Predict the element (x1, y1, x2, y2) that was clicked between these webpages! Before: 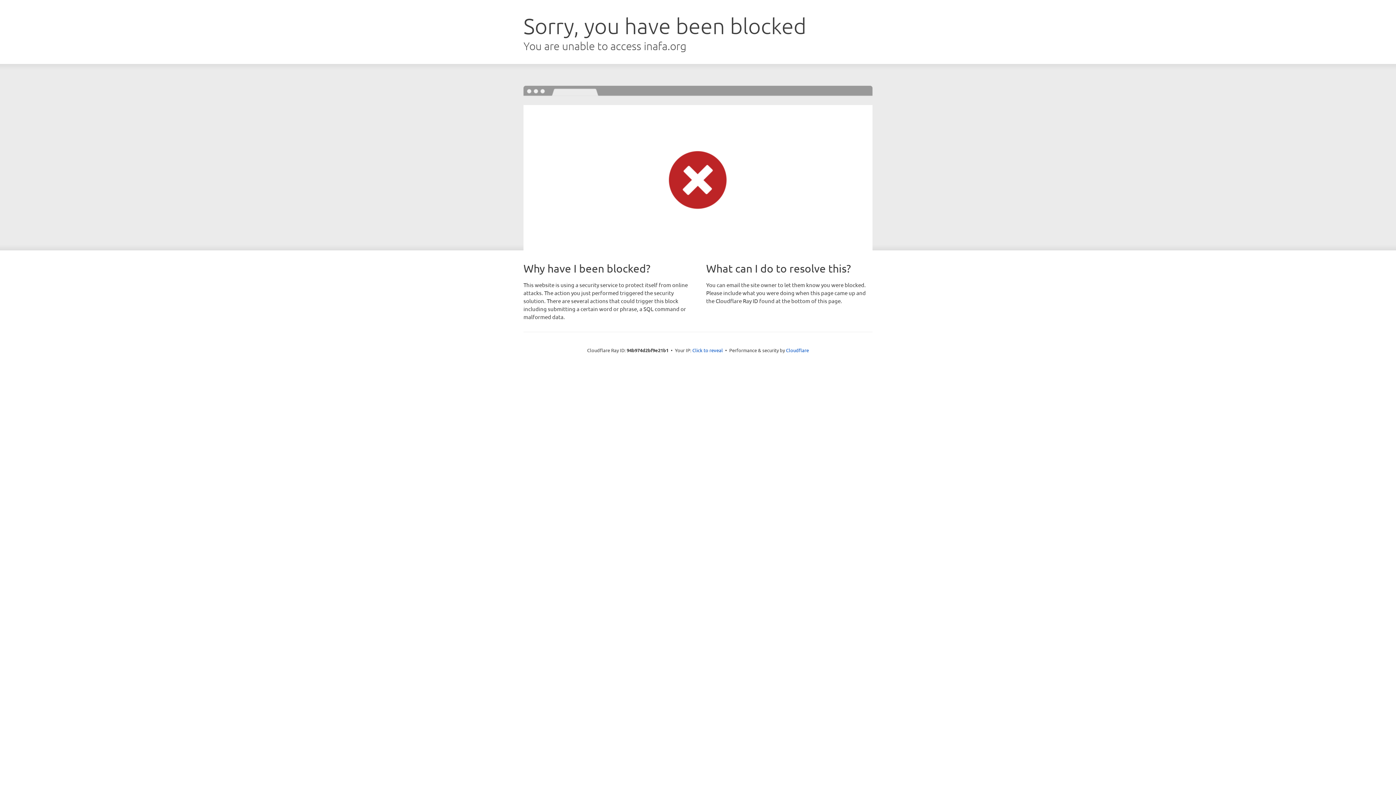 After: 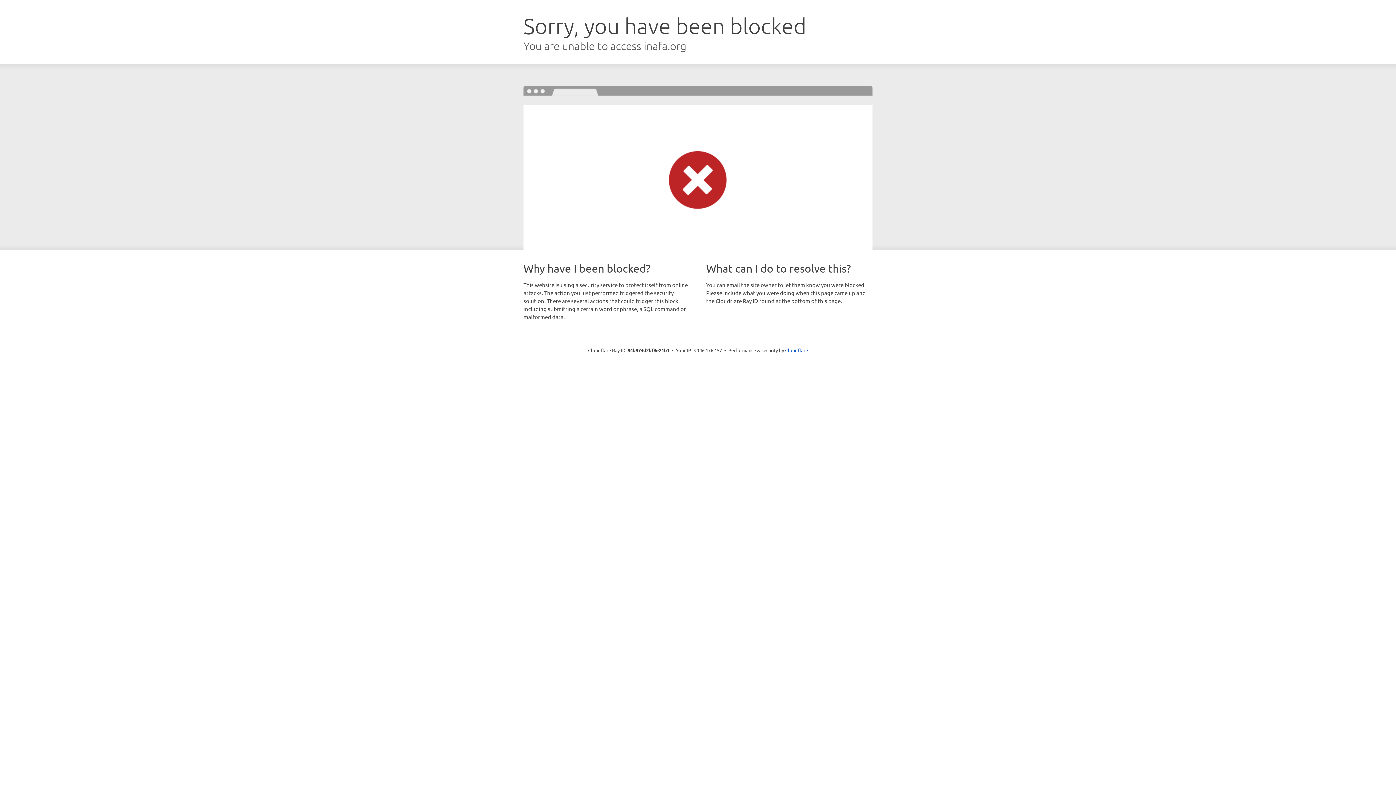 Action: bbox: (692, 346, 723, 353) label: Click to reveal